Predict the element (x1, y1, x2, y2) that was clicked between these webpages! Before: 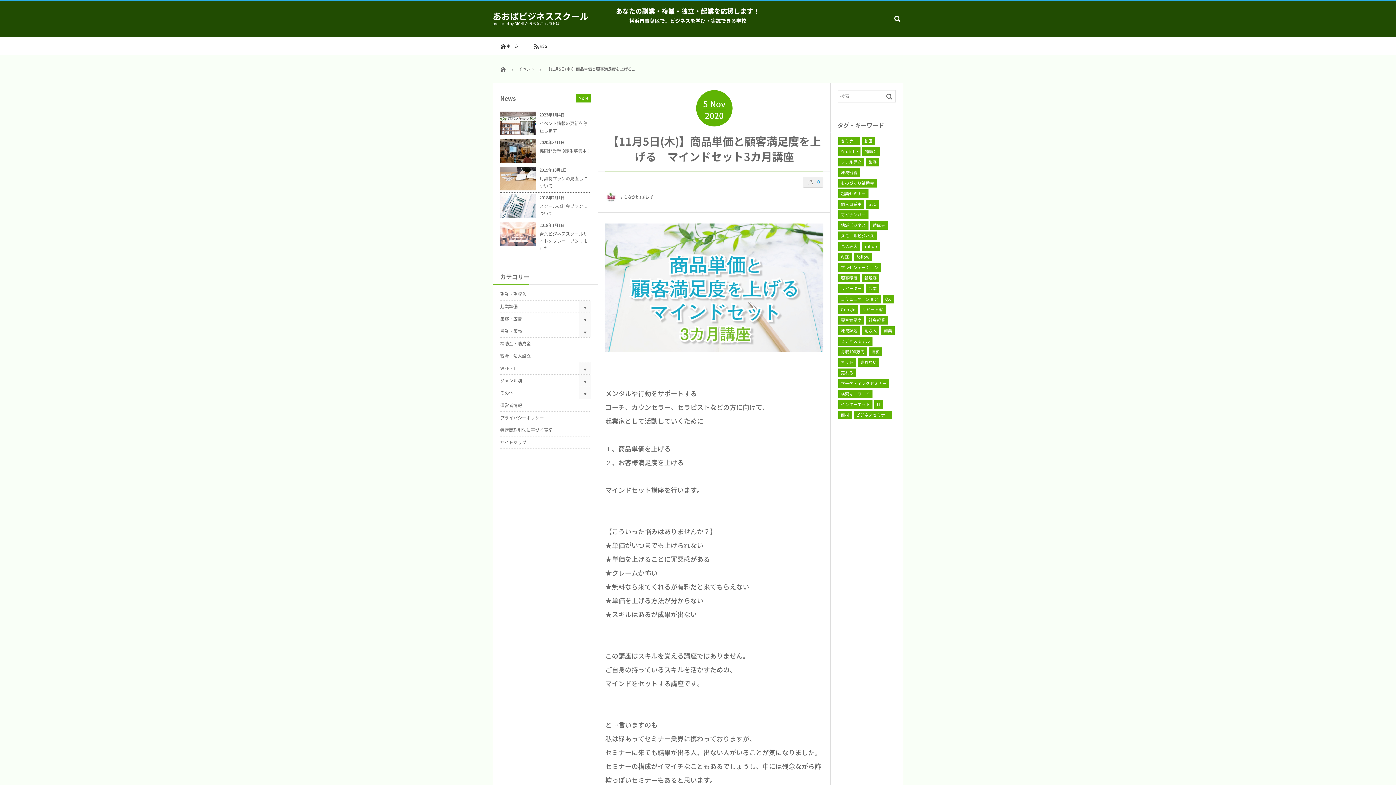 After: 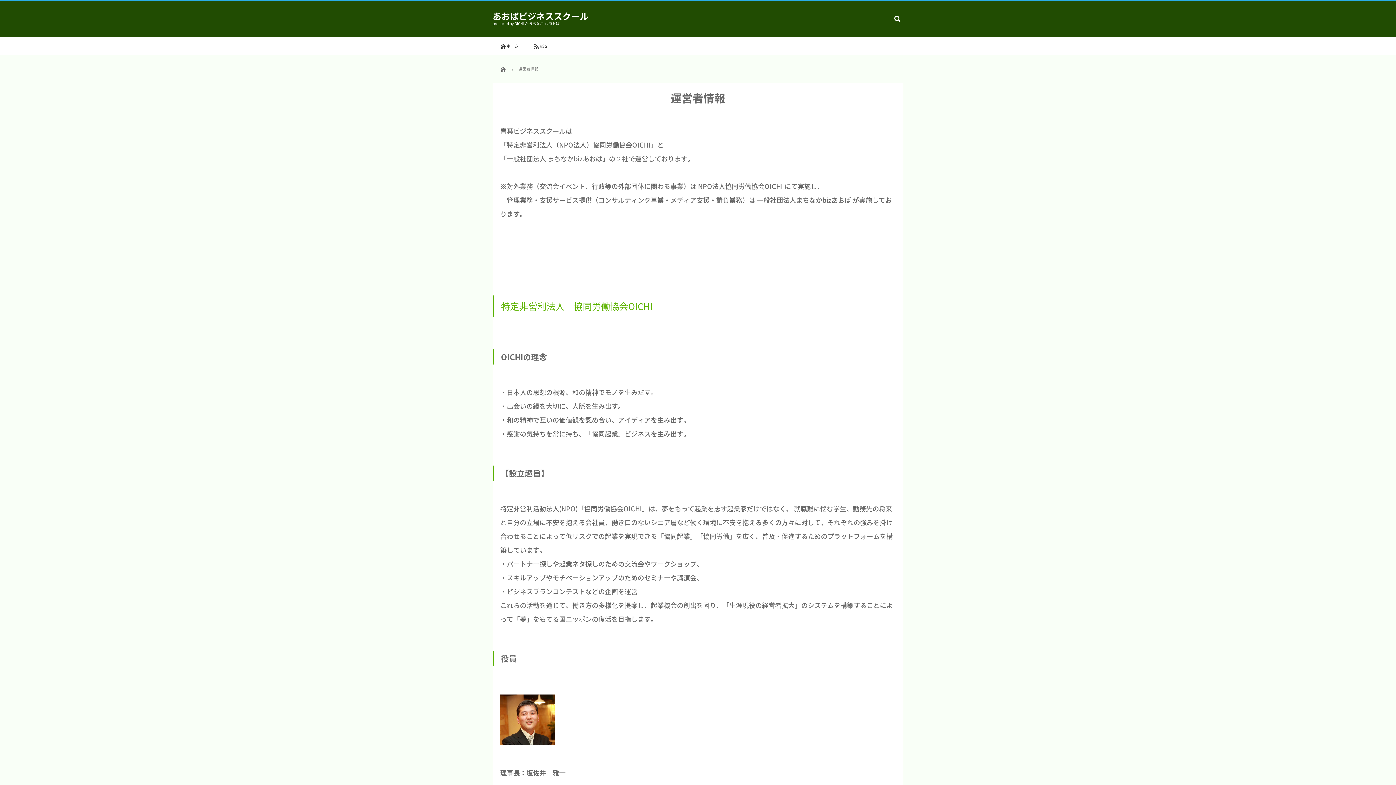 Action: label: 運営者情報 bbox: (500, 399, 591, 412)